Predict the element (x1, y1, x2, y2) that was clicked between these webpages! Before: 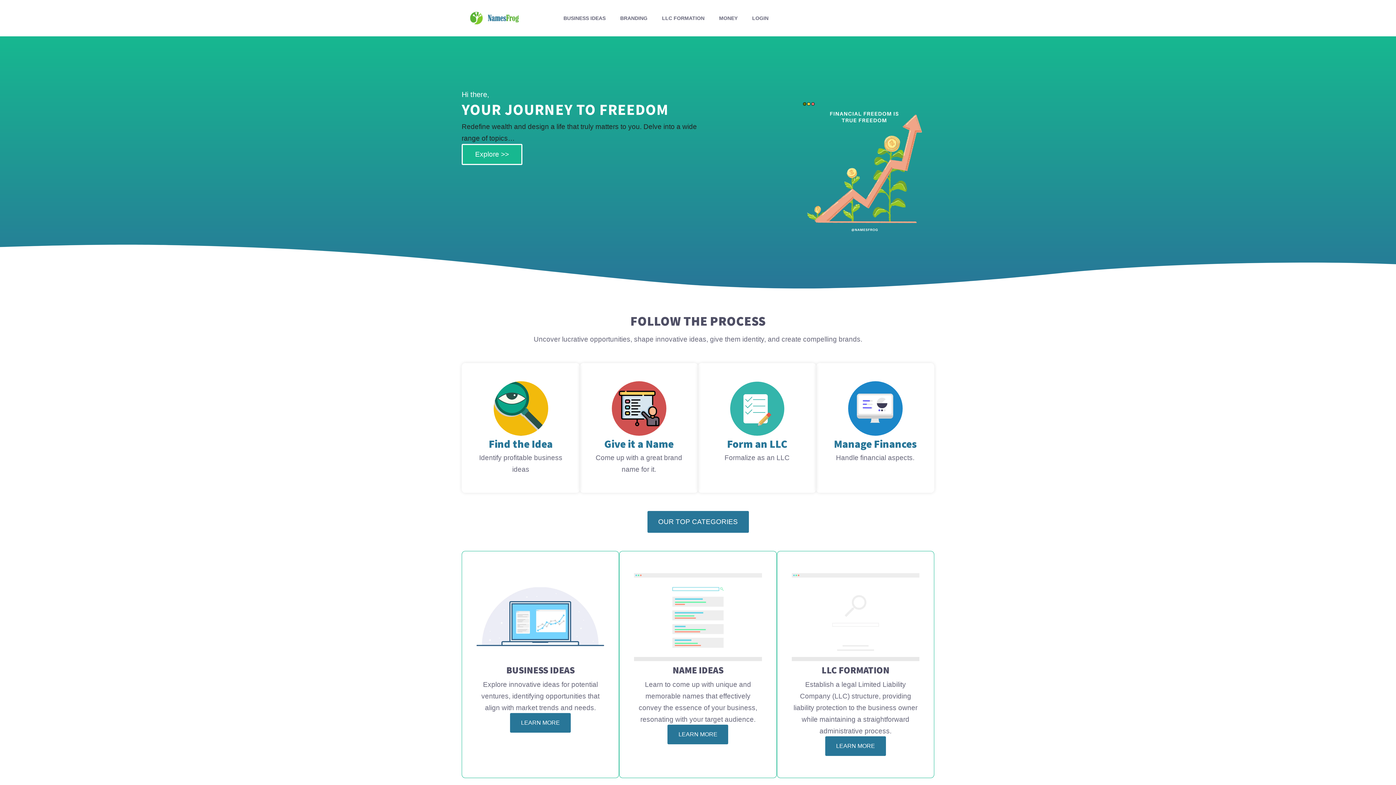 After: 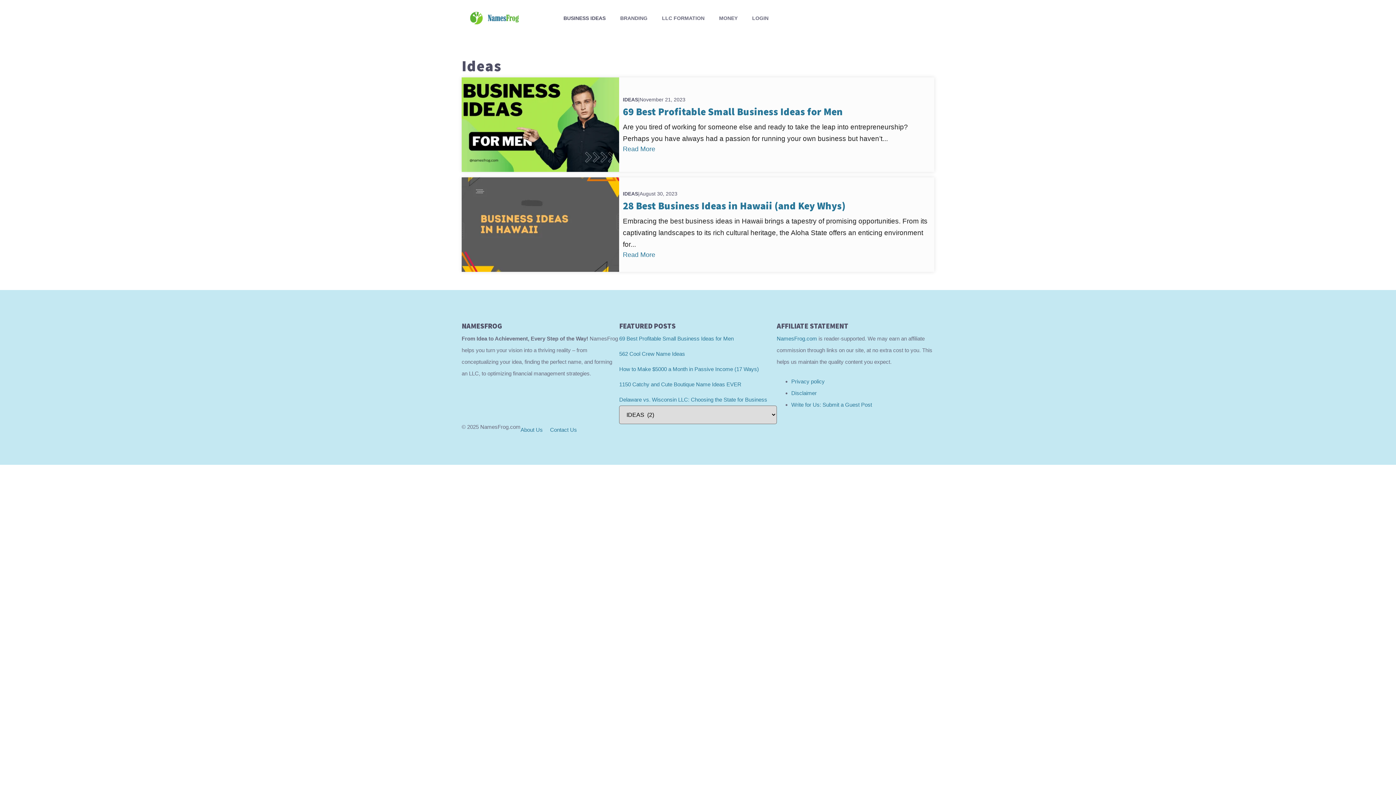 Action: label: Find the Idea bbox: (488, 436, 552, 450)